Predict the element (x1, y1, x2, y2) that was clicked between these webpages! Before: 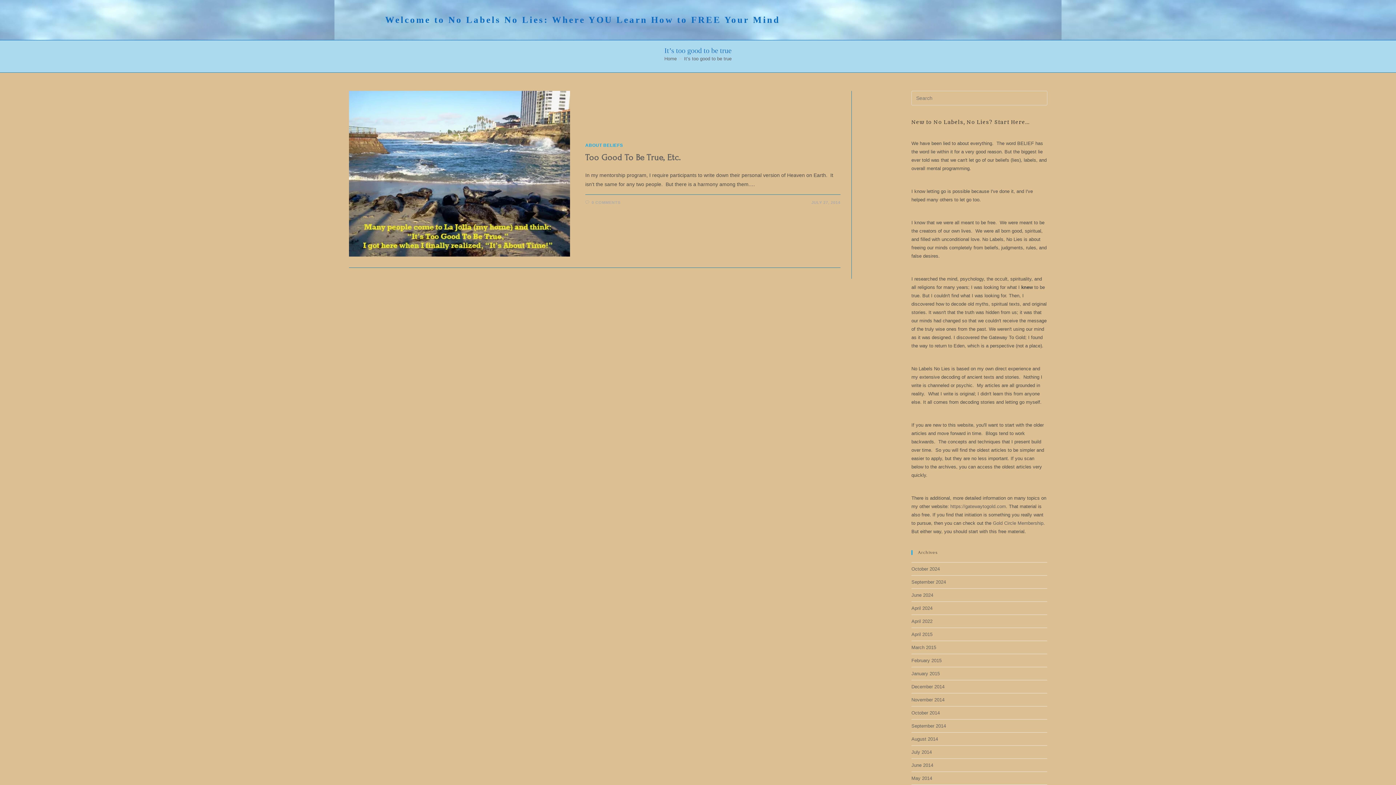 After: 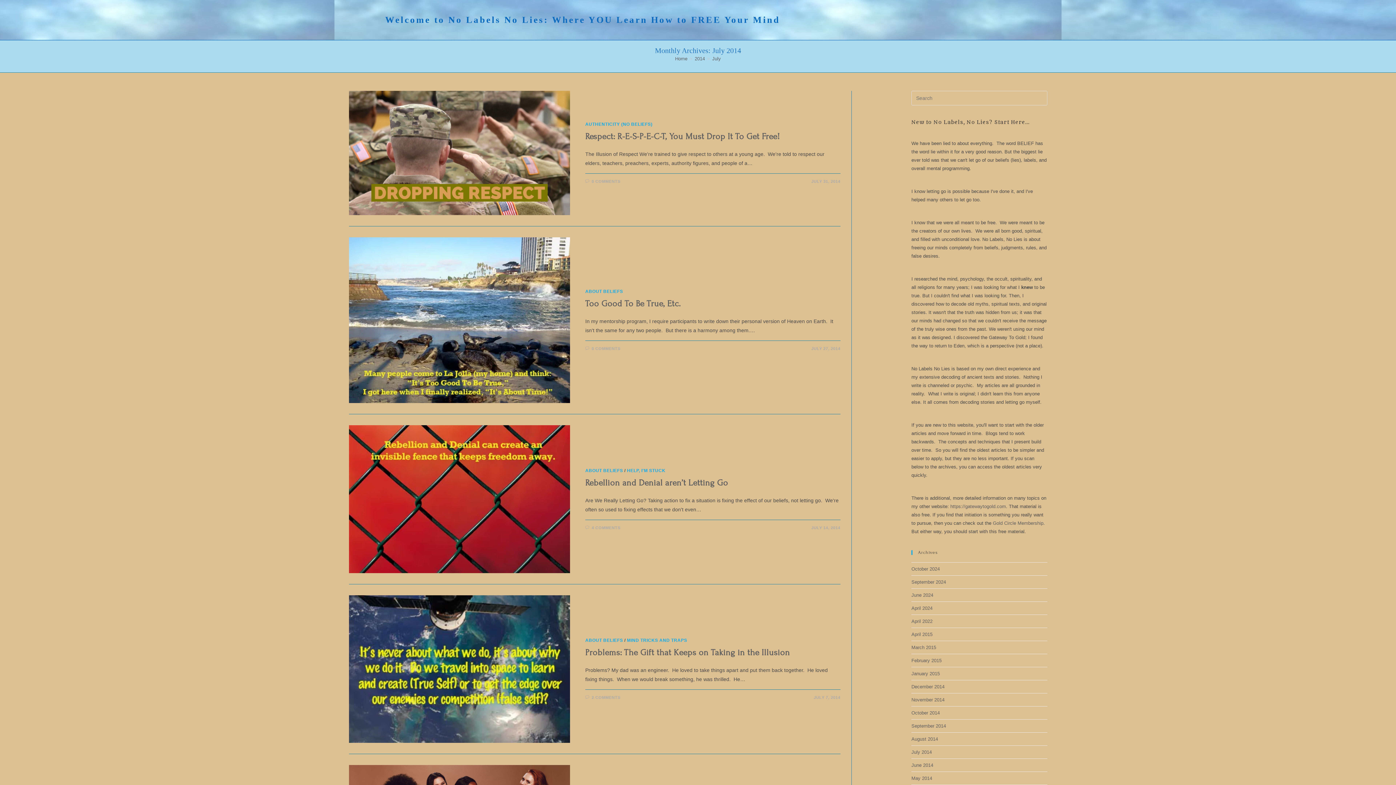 Action: bbox: (911, 749, 932, 755) label: July 2014